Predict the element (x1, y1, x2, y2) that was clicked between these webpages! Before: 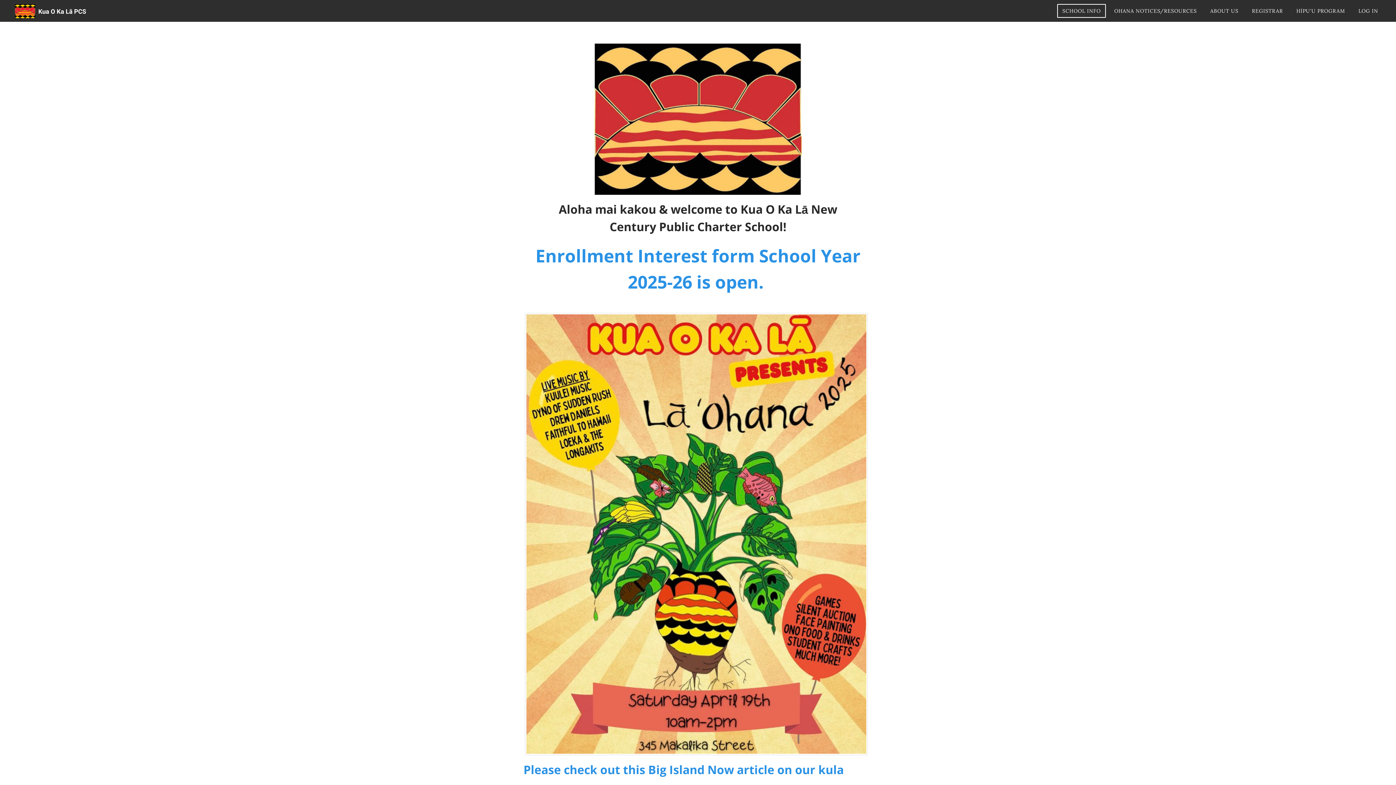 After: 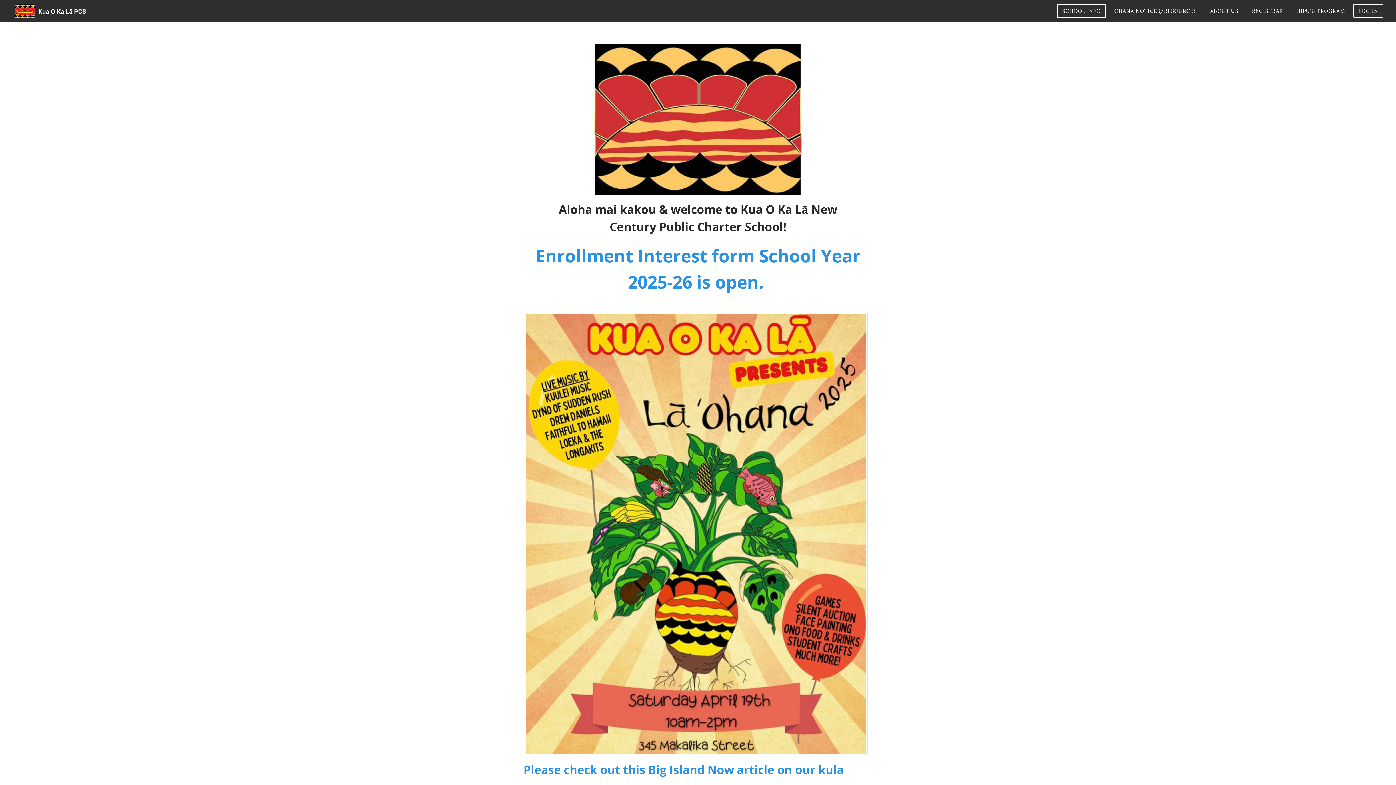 Action: bbox: (1353, 4, 1383, 17) label: LOG IN